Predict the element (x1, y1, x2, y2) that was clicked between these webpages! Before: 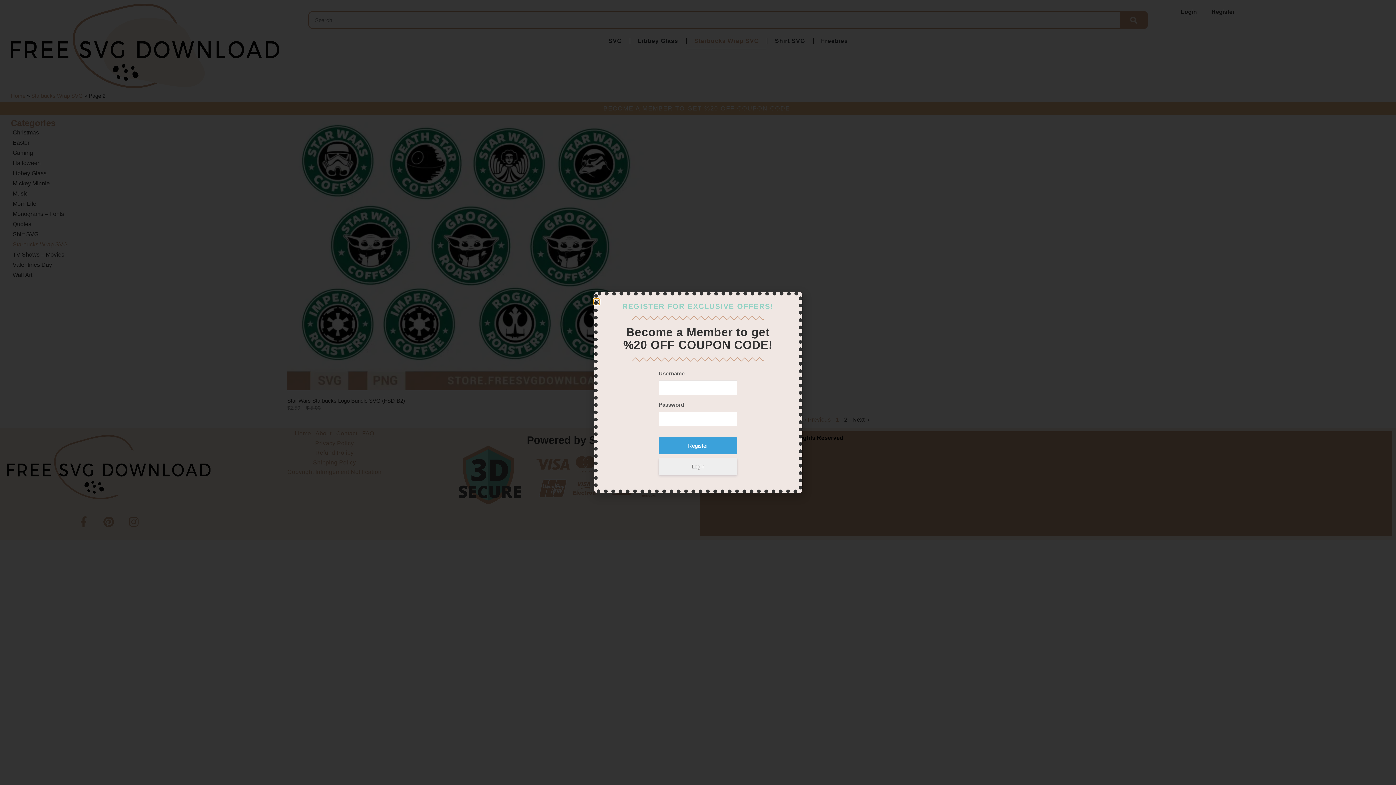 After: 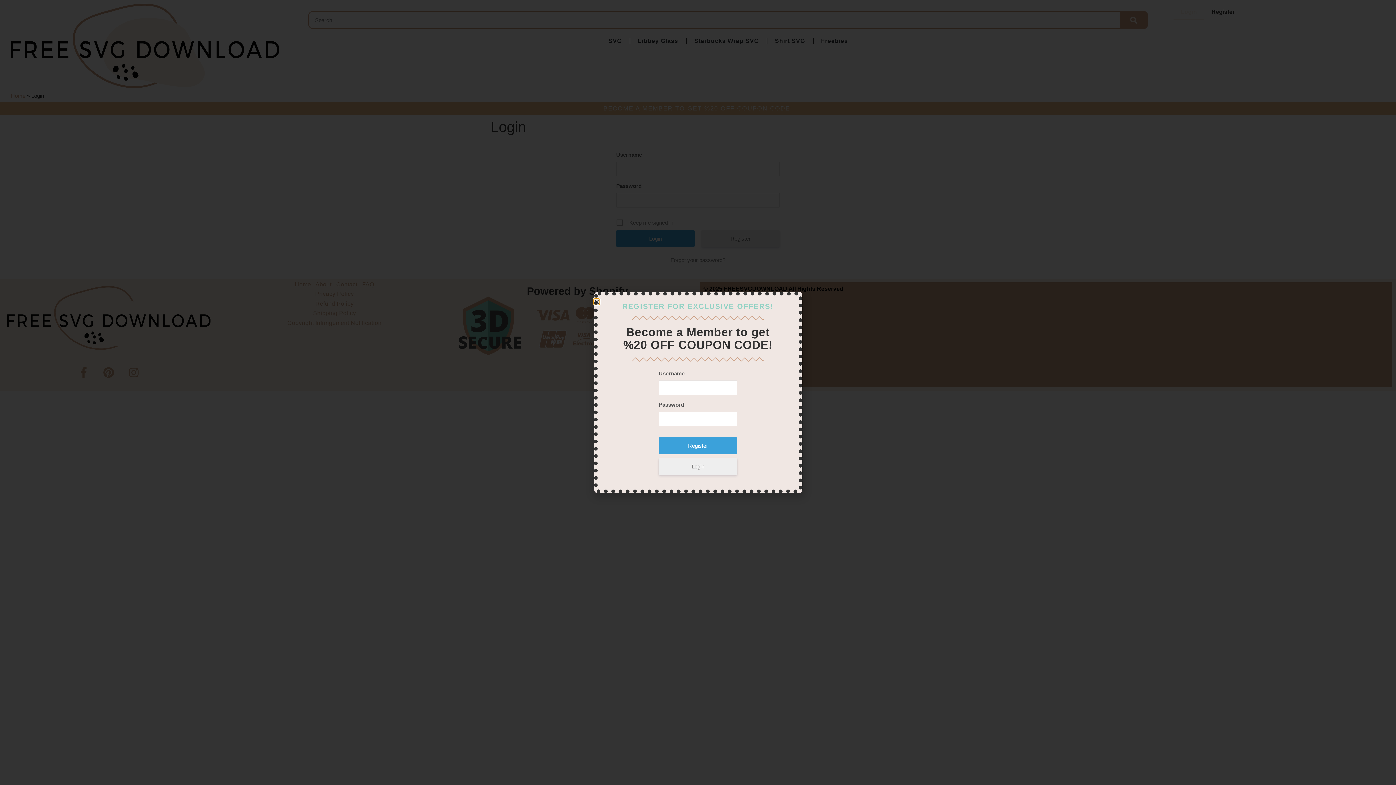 Action: bbox: (658, 458, 737, 475) label: Login